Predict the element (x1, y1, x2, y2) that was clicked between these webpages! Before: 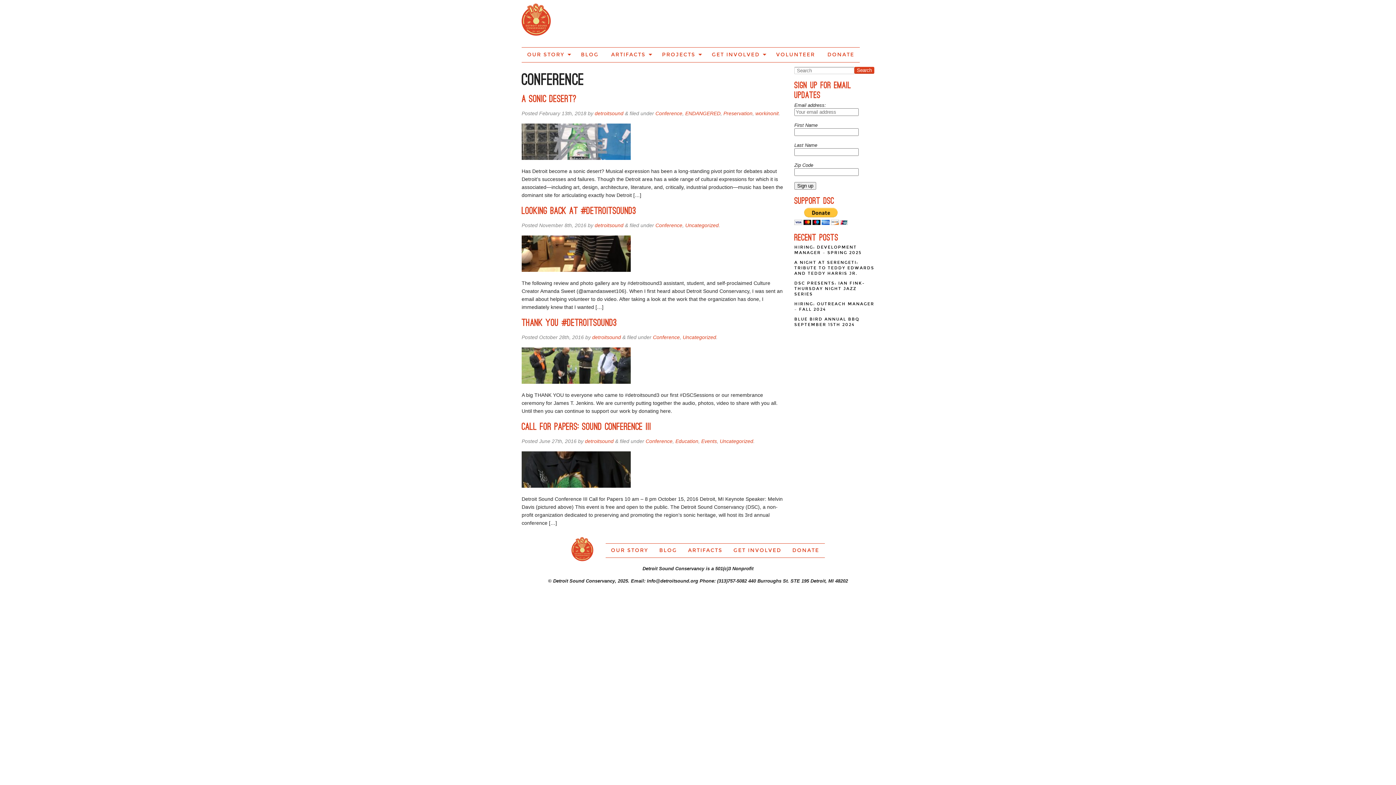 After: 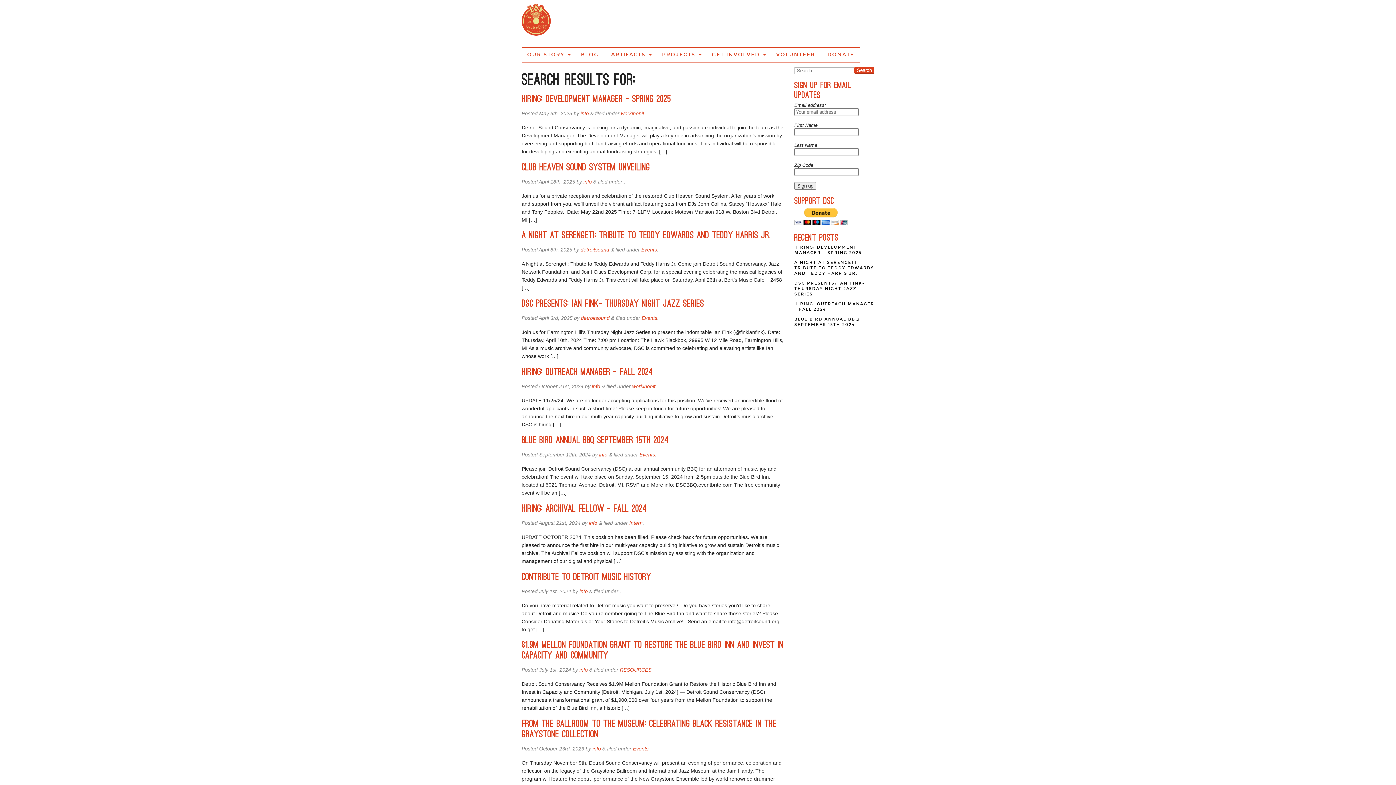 Action: bbox: (854, 66, 874, 73) label: Search